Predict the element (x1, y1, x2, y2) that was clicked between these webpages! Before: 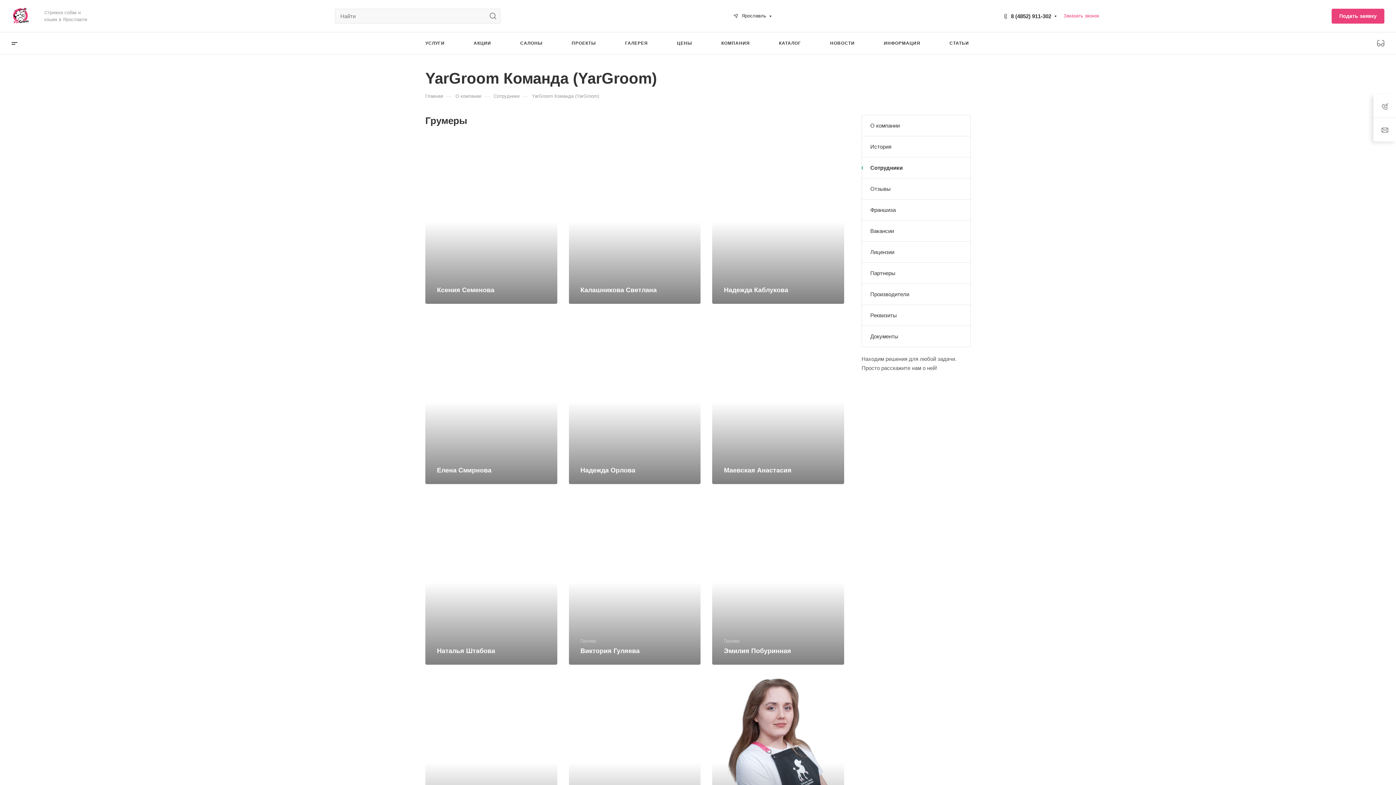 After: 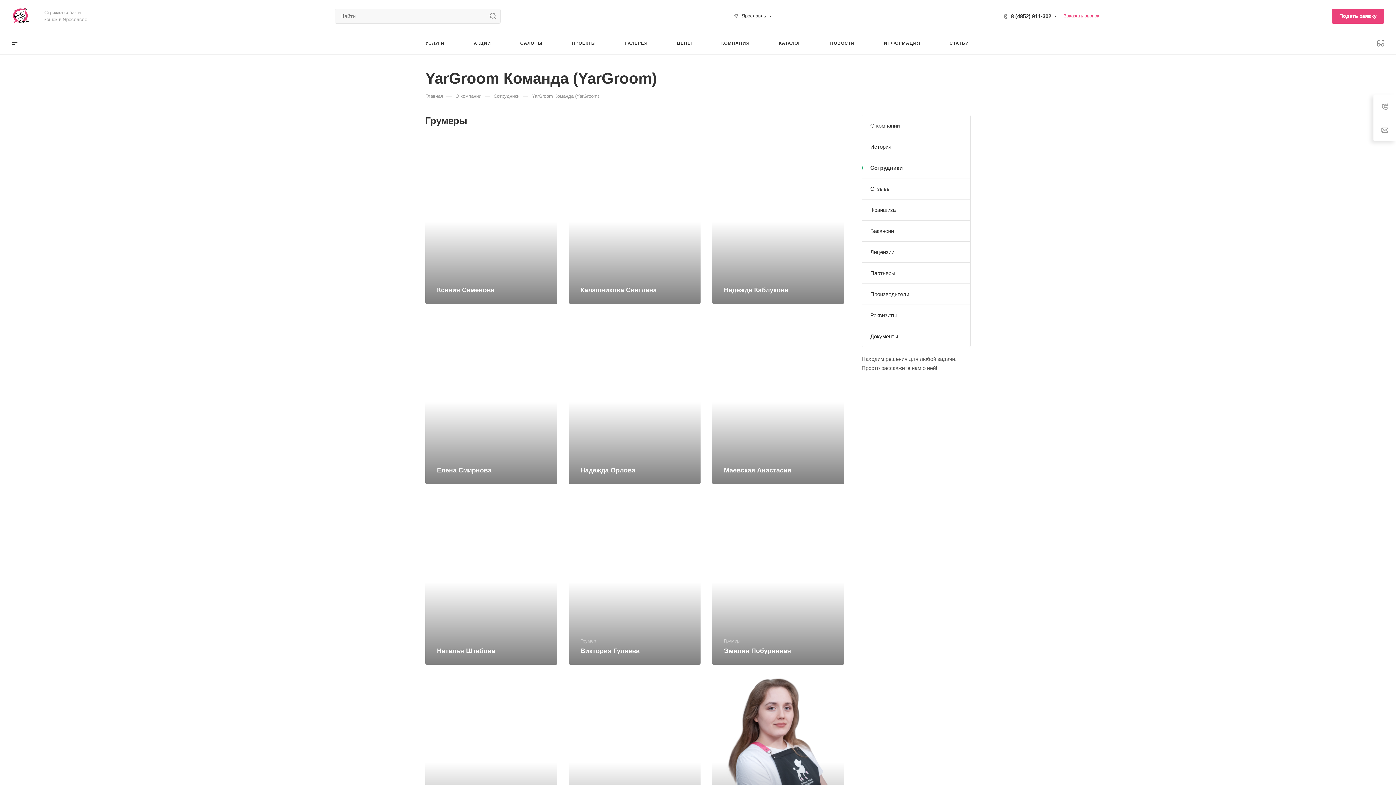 Action: bbox: (493, 92, 519, 98) label: Сотрудники